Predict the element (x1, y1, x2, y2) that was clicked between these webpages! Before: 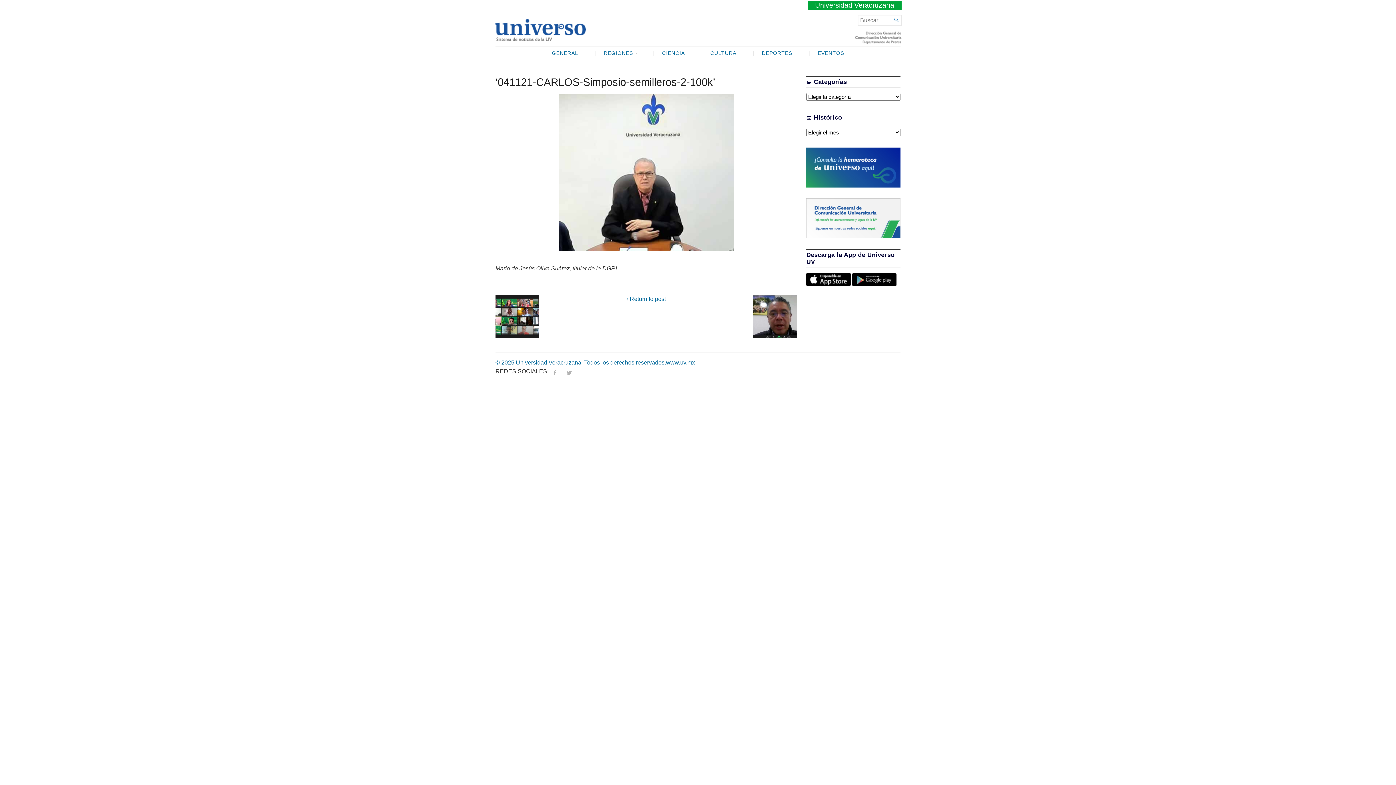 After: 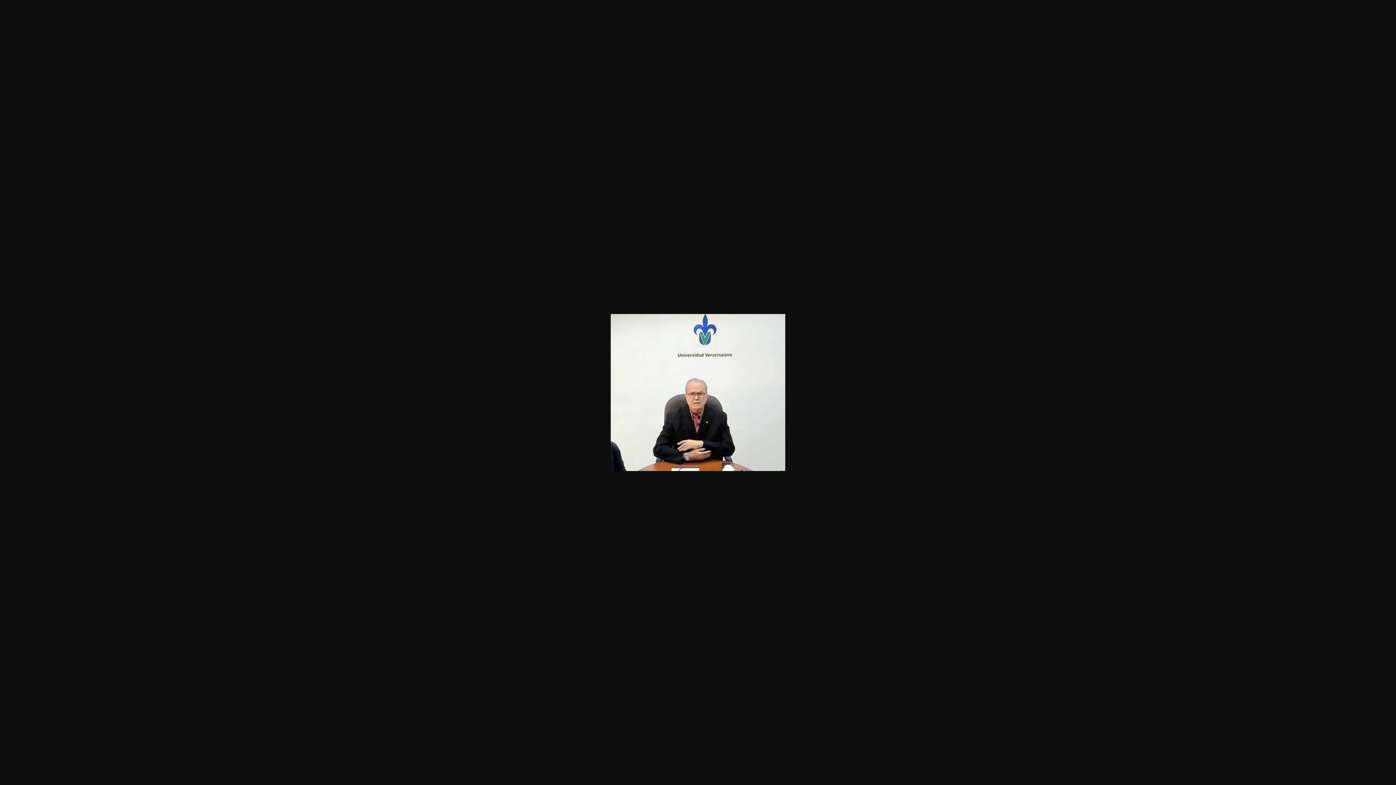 Action: bbox: (559, 245, 733, 252)